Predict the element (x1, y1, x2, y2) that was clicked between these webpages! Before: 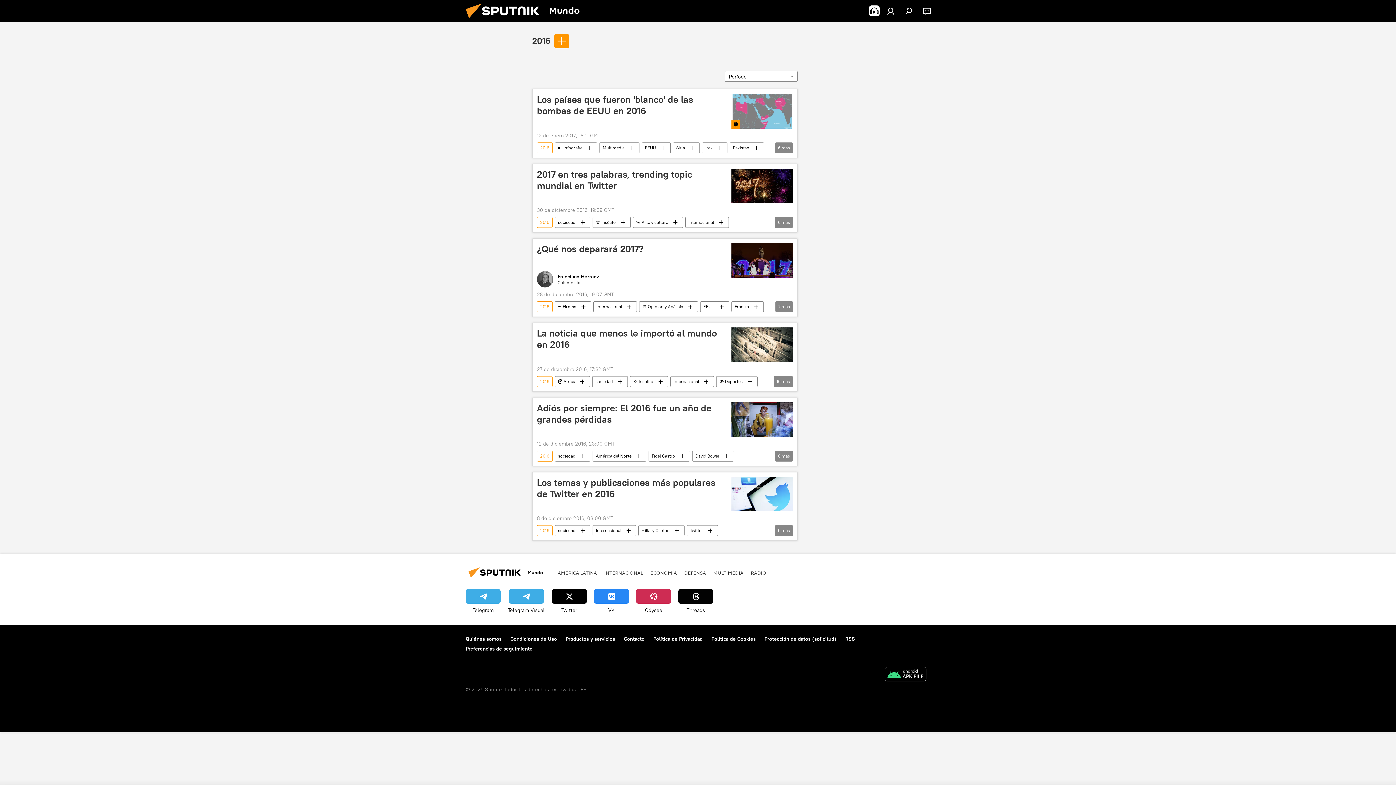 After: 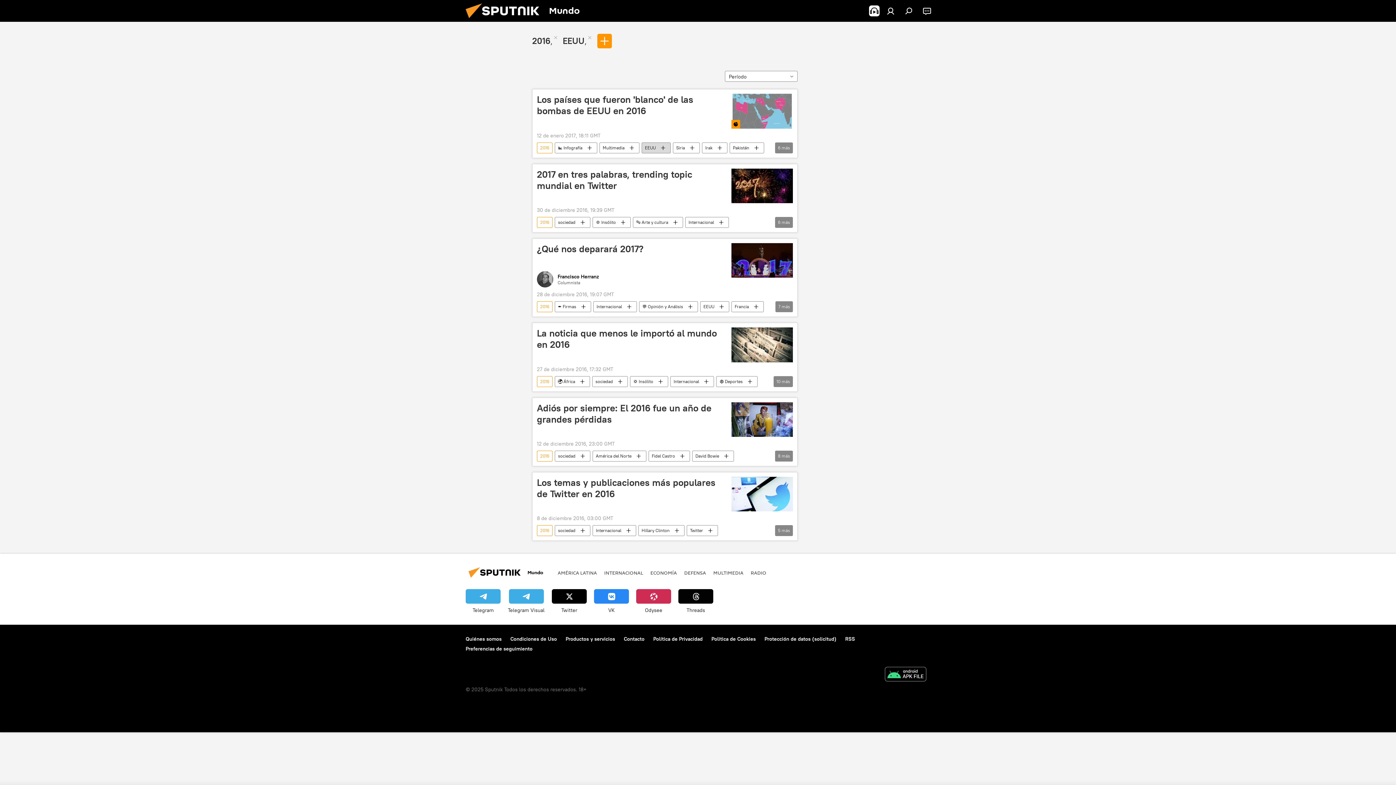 Action: bbox: (642, 142, 670, 153) label: EEUU